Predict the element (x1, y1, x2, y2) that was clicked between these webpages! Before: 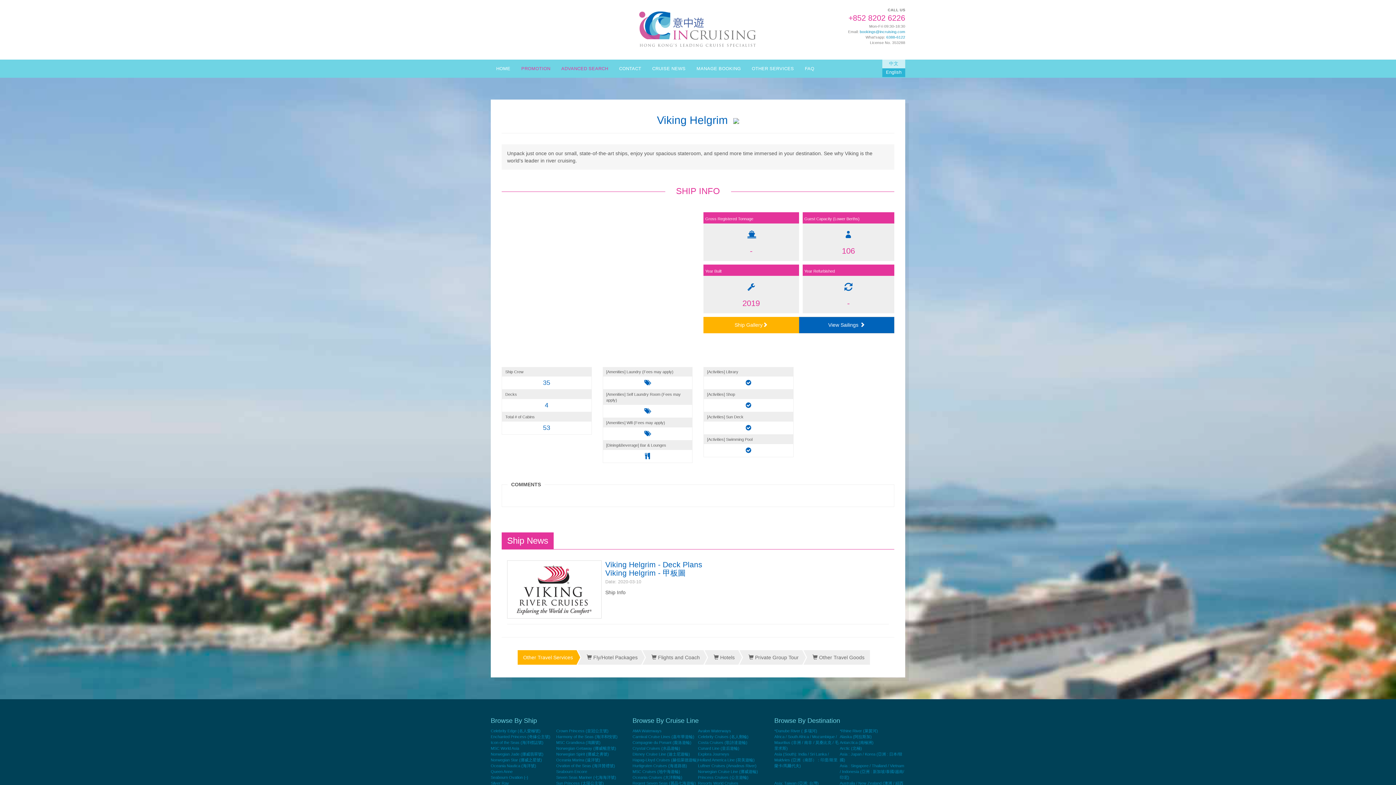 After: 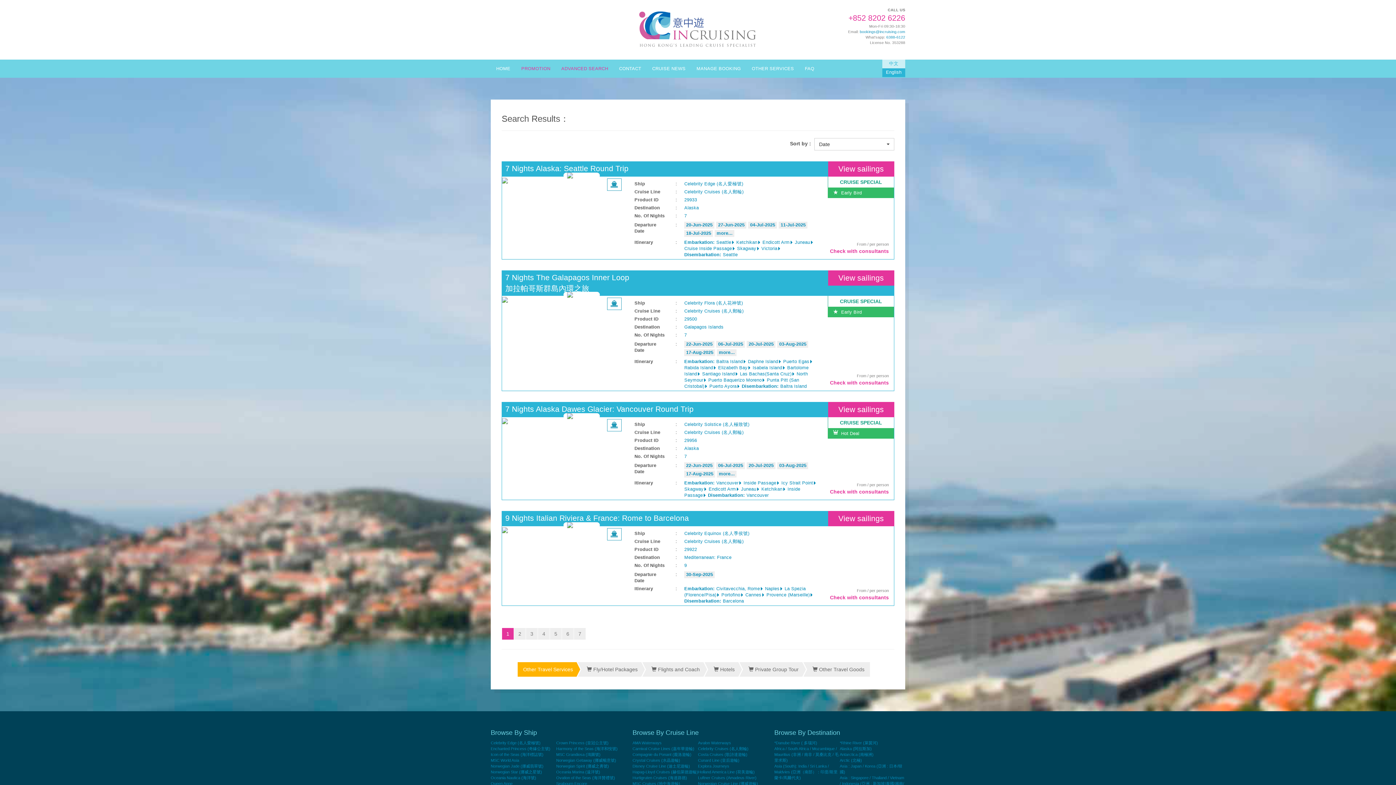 Action: bbox: (698, 734, 748, 739) label: Celebrity Cruises (名人郵輪)